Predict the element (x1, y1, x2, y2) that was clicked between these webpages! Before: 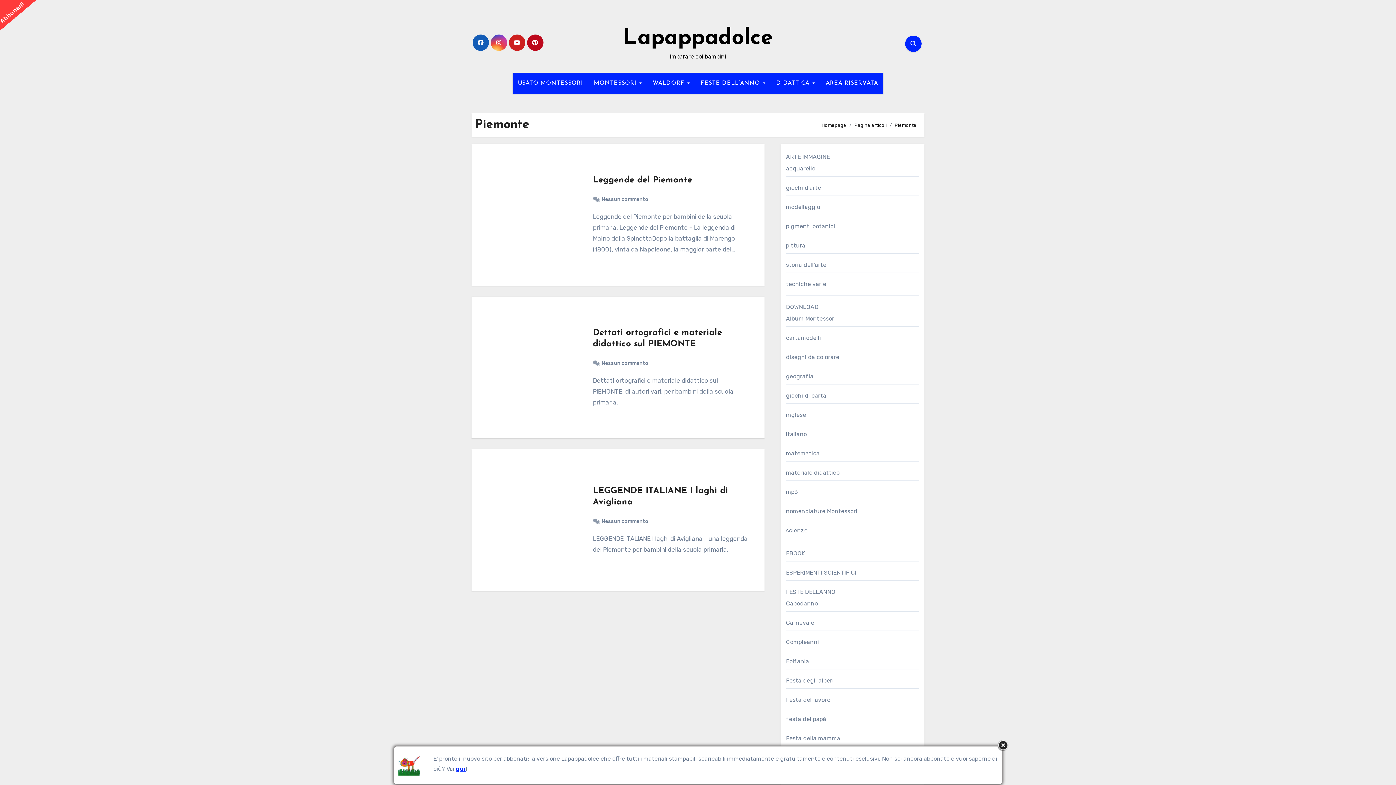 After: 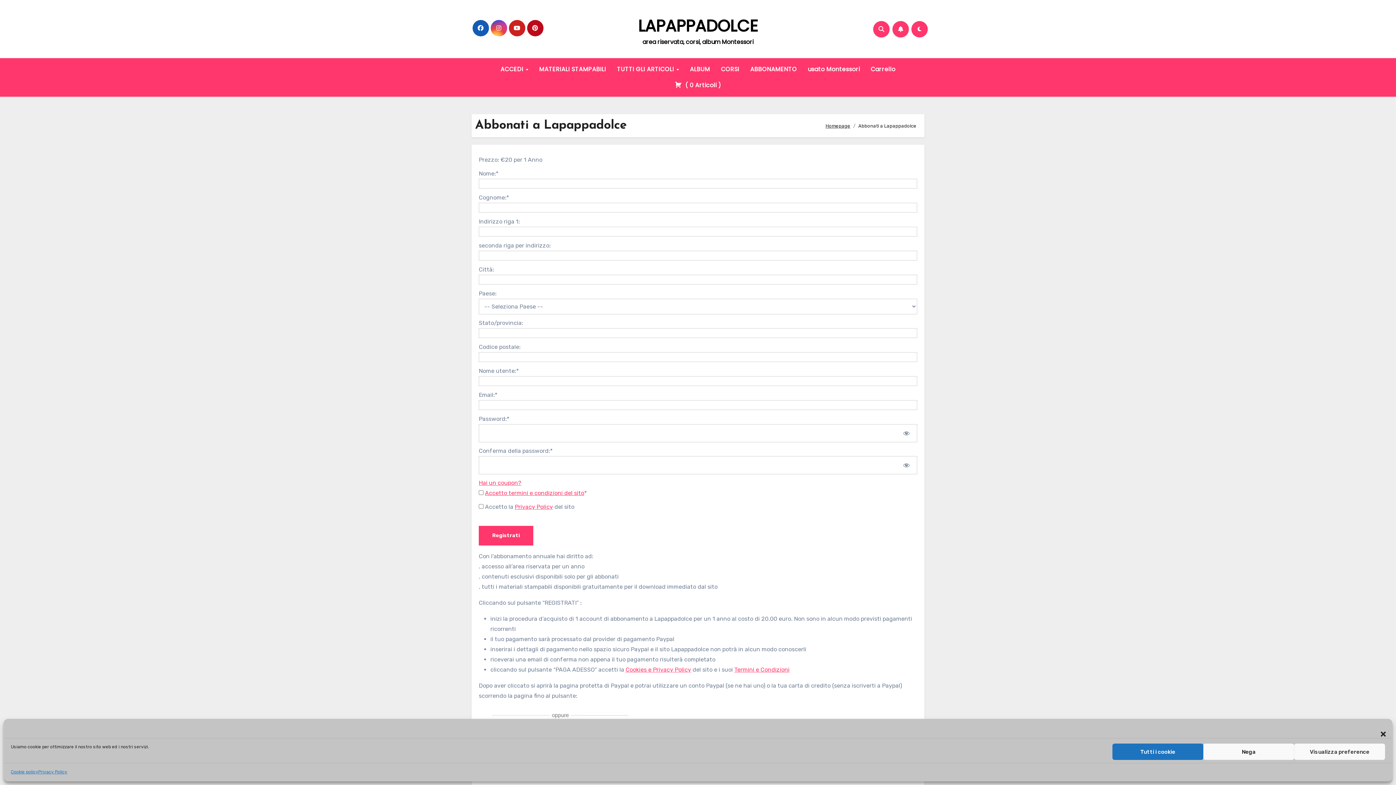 Action: bbox: (456, 765, 465, 772) label: qui